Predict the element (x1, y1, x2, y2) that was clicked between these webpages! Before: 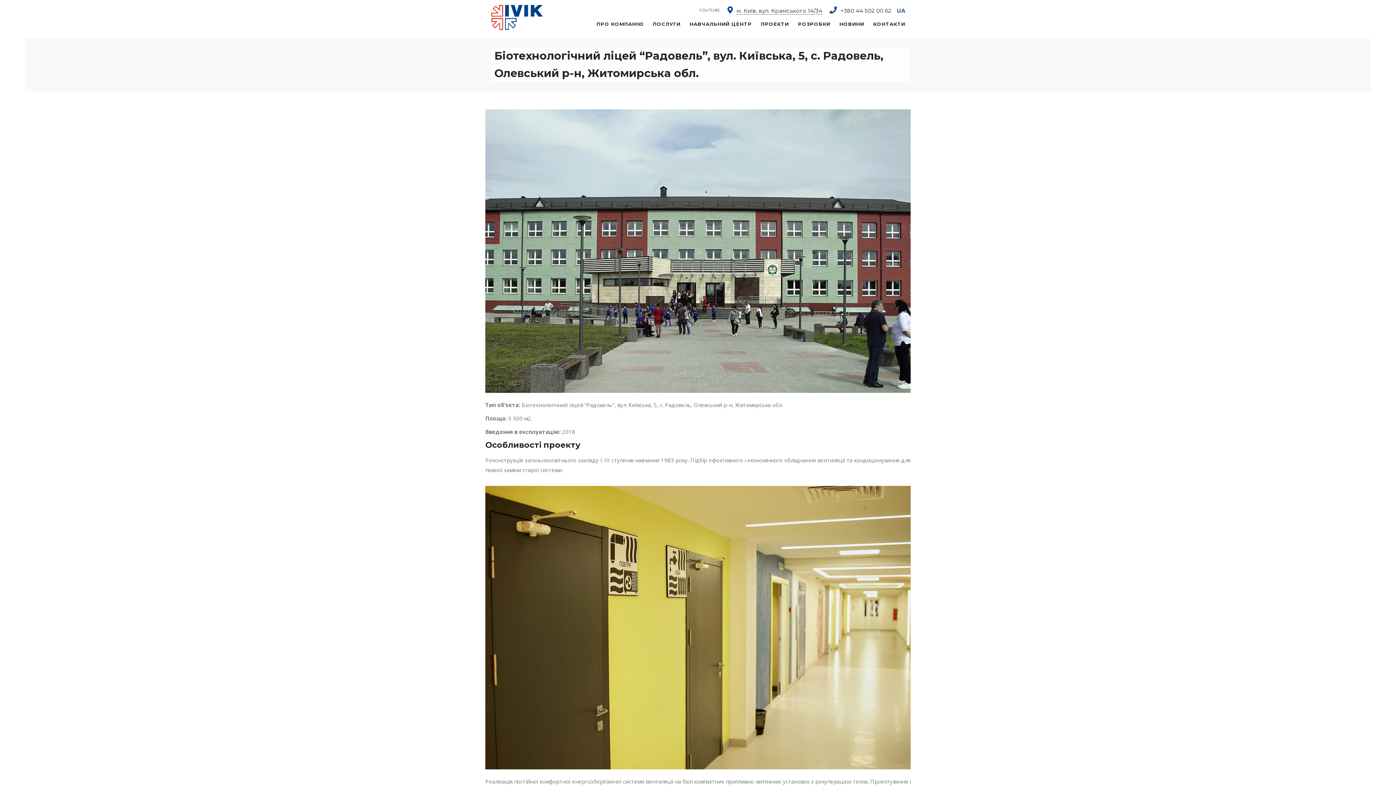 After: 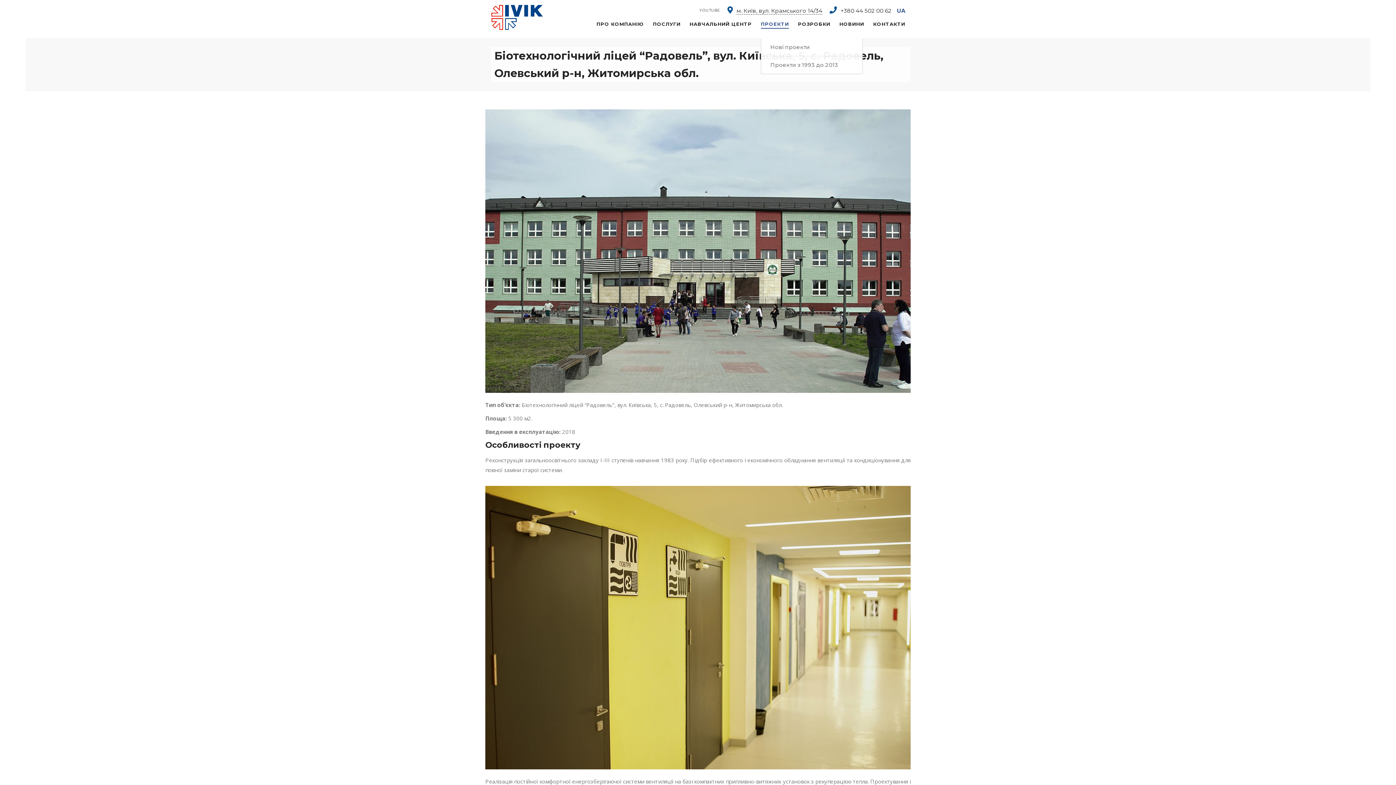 Action: label: ПРОЕКТИ bbox: (761, 18, 789, 38)